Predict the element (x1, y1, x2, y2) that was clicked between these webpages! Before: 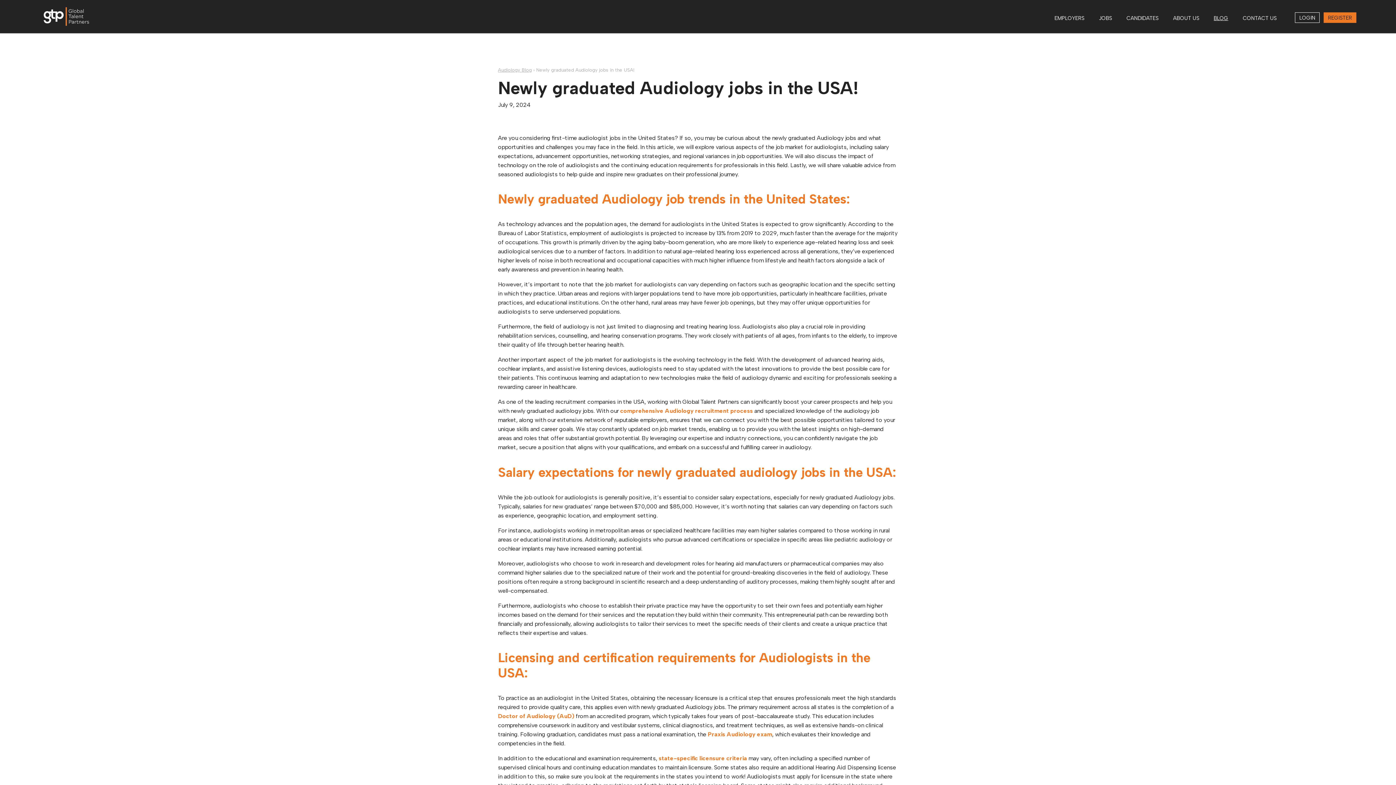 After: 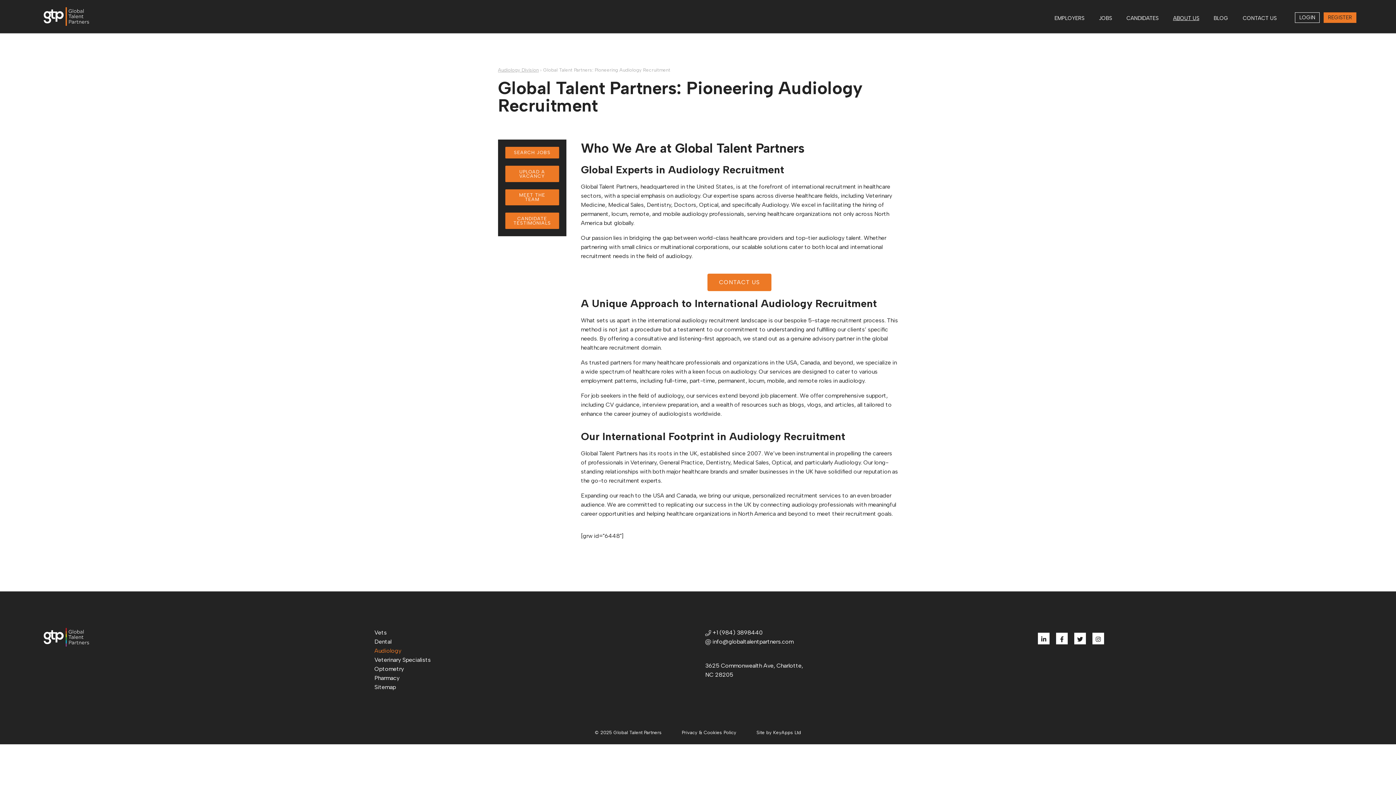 Action: label: ABOUT US bbox: (1168, 11, 1204, 25)